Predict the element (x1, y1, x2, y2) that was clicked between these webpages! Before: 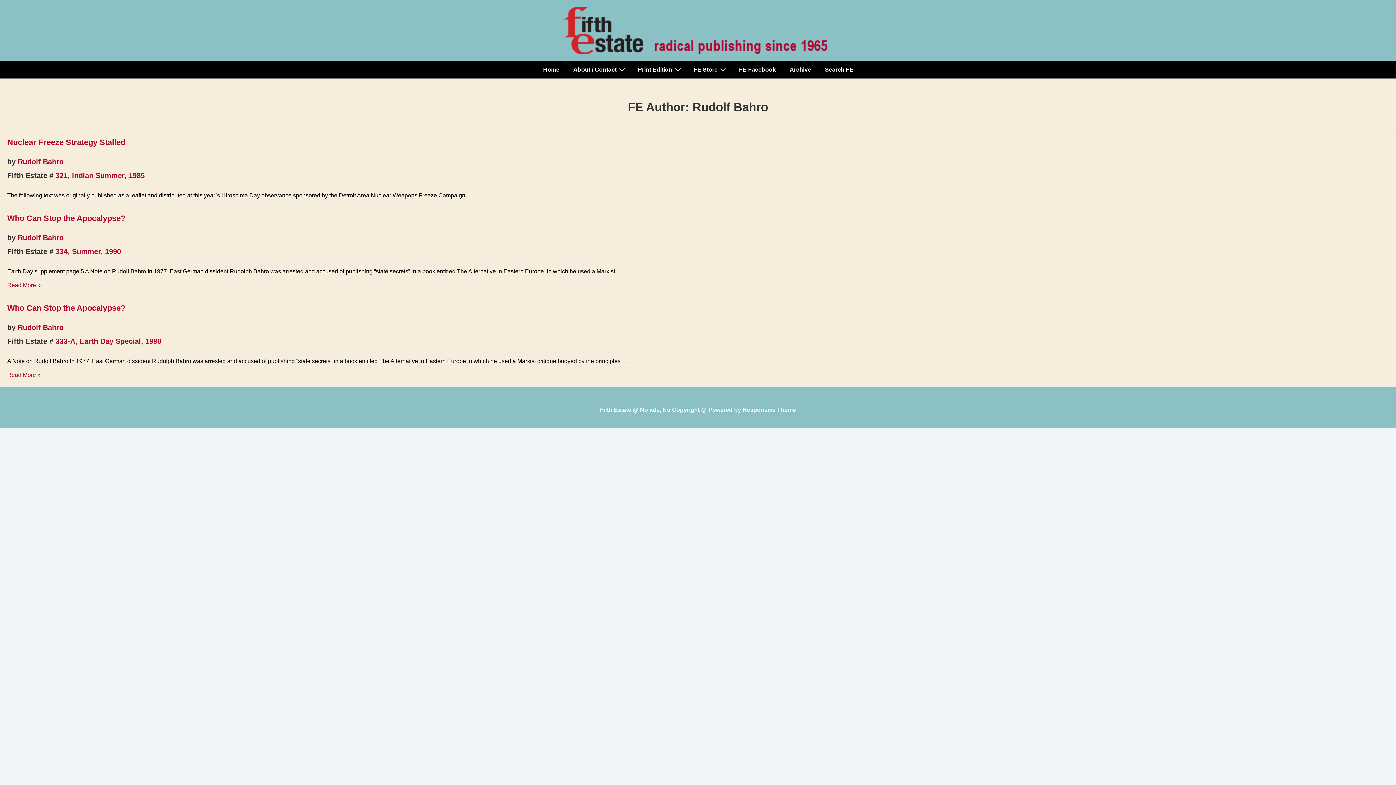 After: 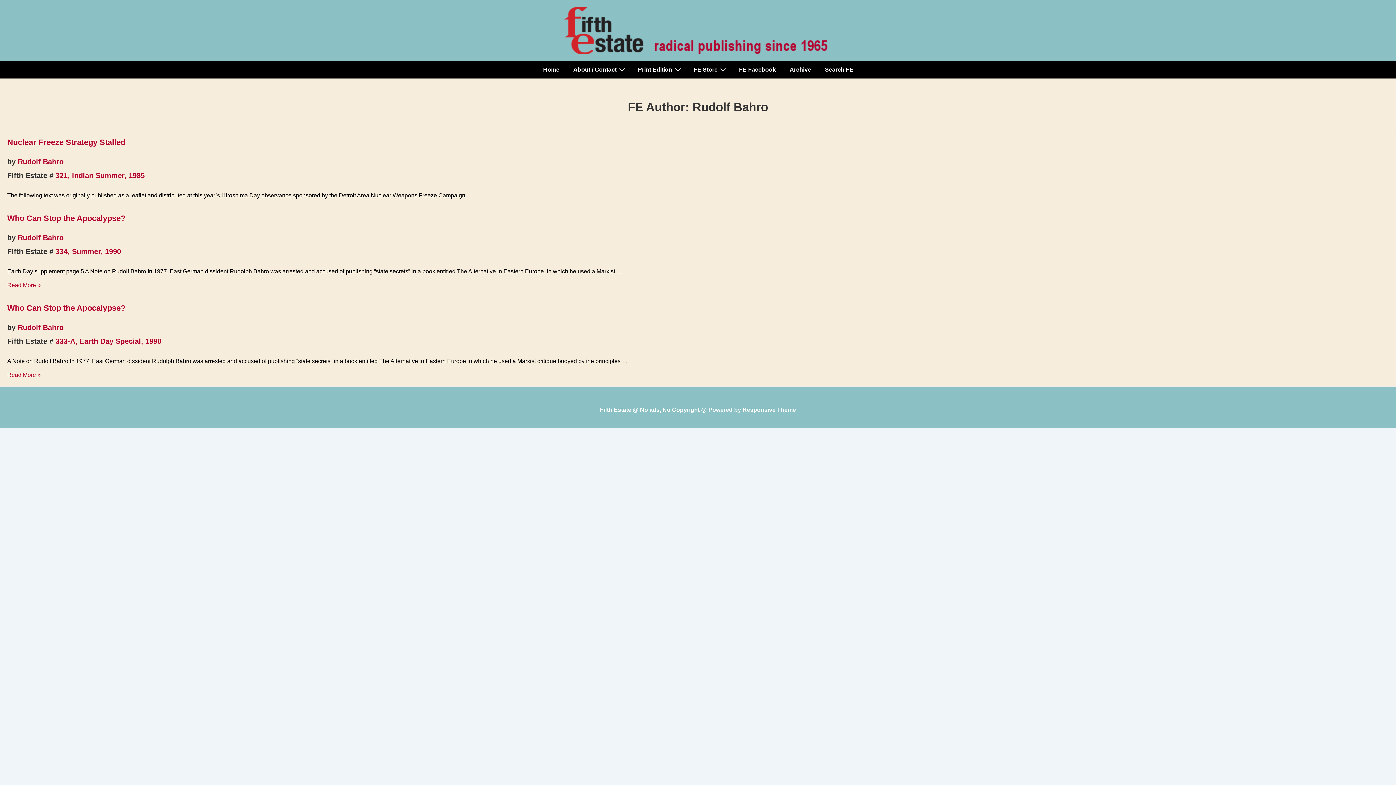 Action: label: Rudolf Bahro bbox: (17, 323, 63, 331)